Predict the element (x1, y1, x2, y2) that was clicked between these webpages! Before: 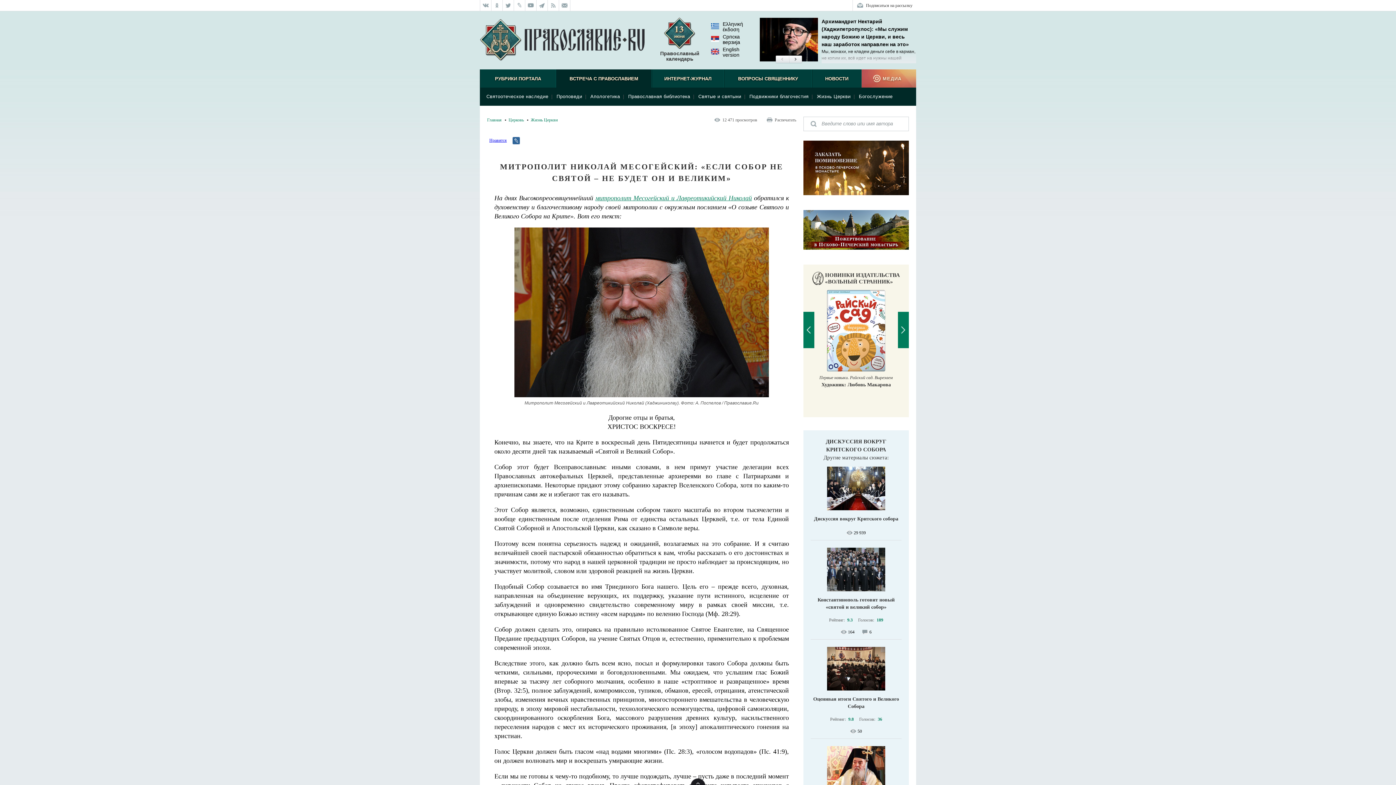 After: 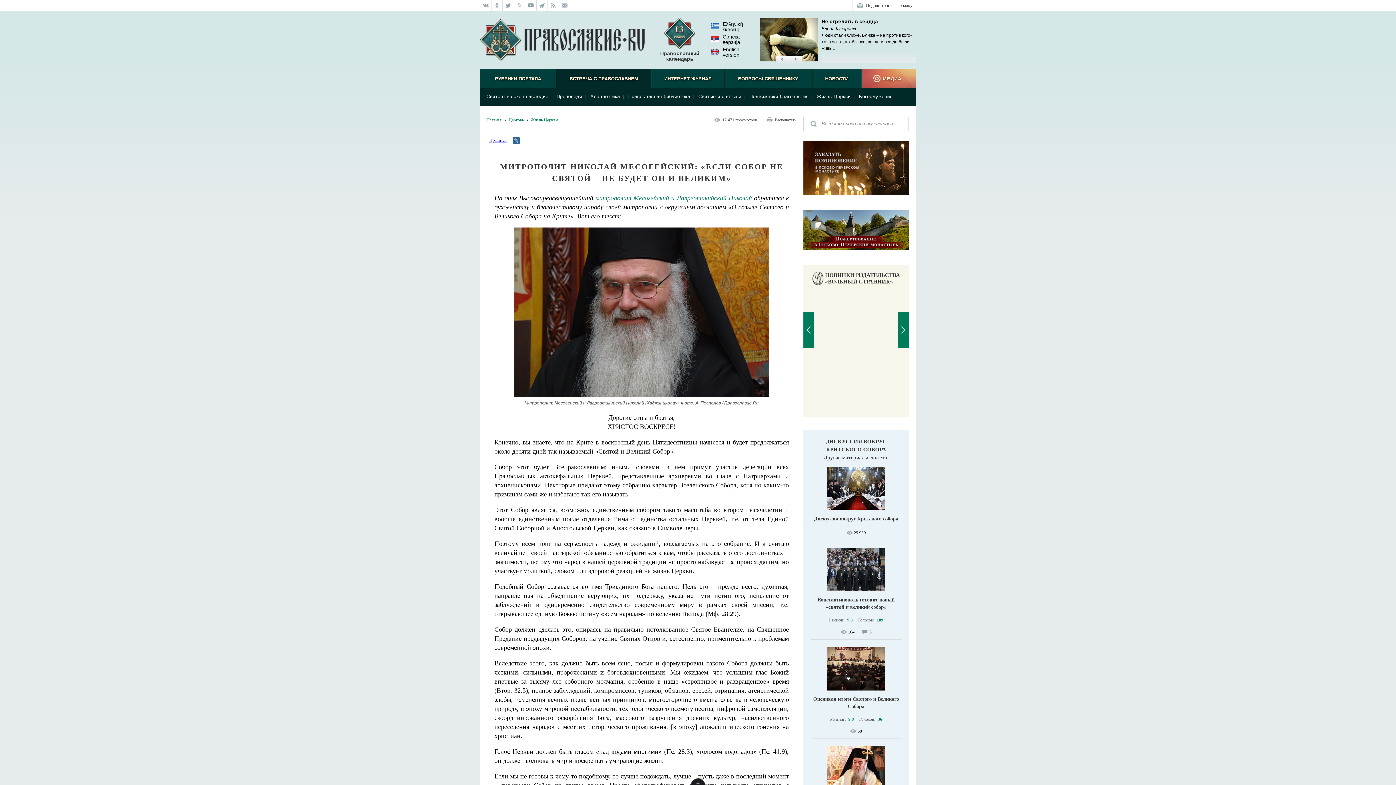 Action: bbox: (774, 117, 796, 122) label: Распечатать